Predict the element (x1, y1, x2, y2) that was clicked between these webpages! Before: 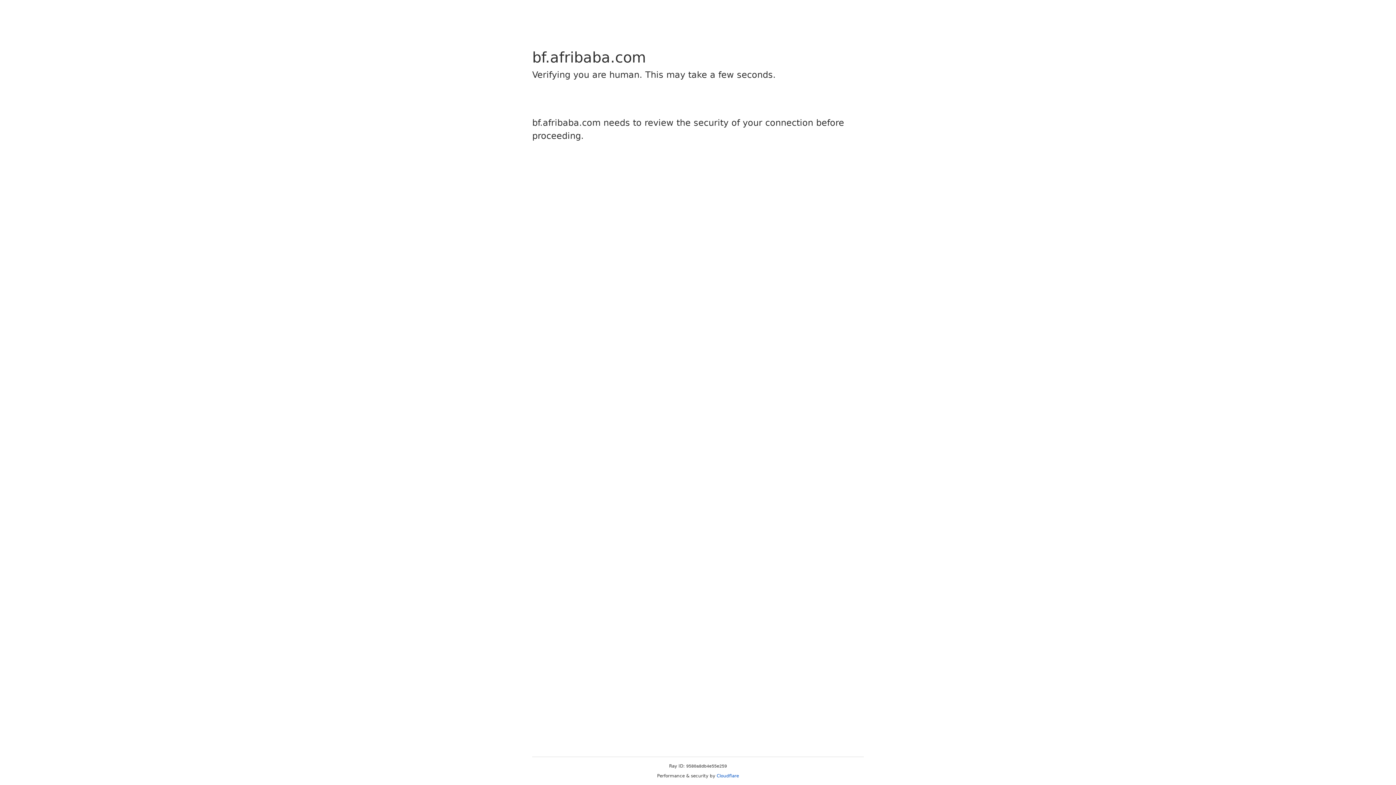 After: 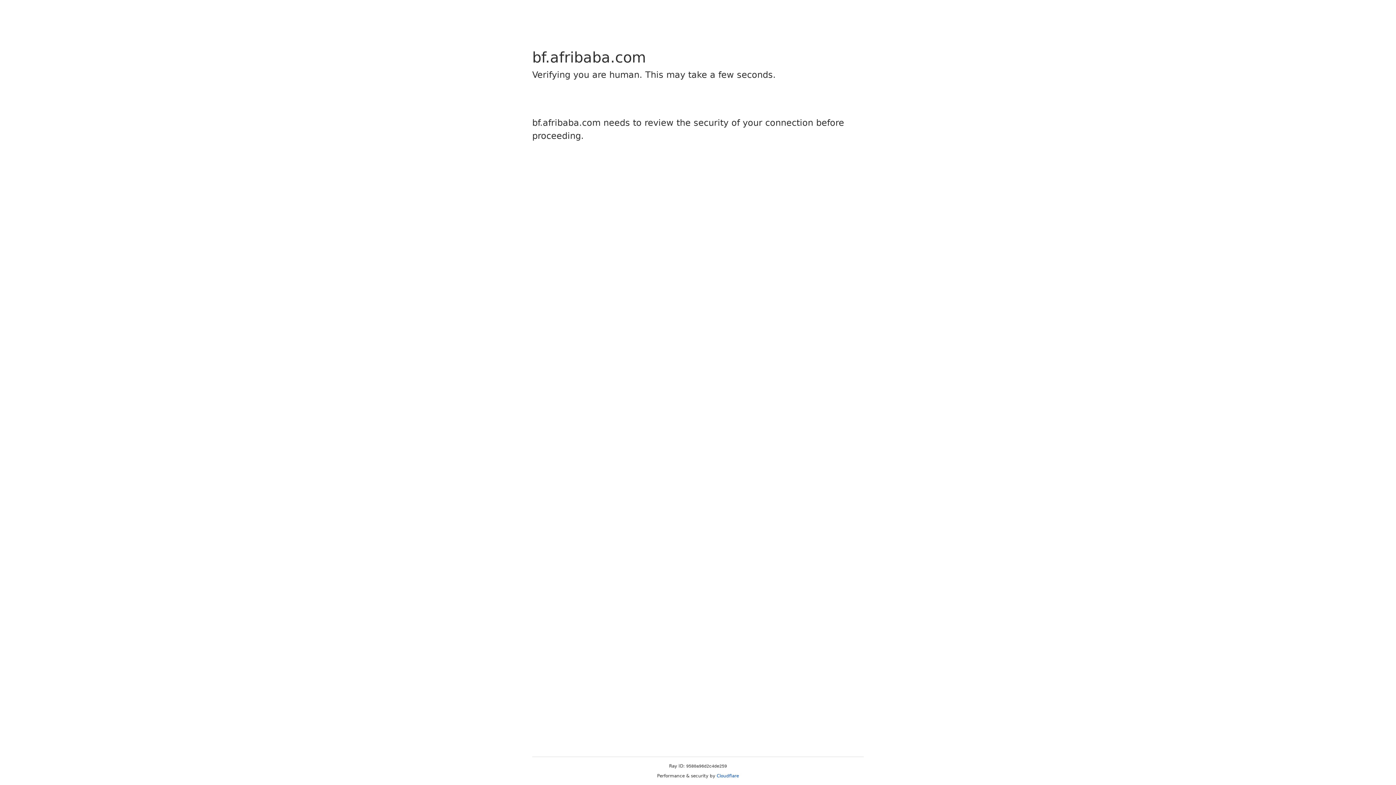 Action: label: Cloudflare bbox: (716, 773, 739, 778)